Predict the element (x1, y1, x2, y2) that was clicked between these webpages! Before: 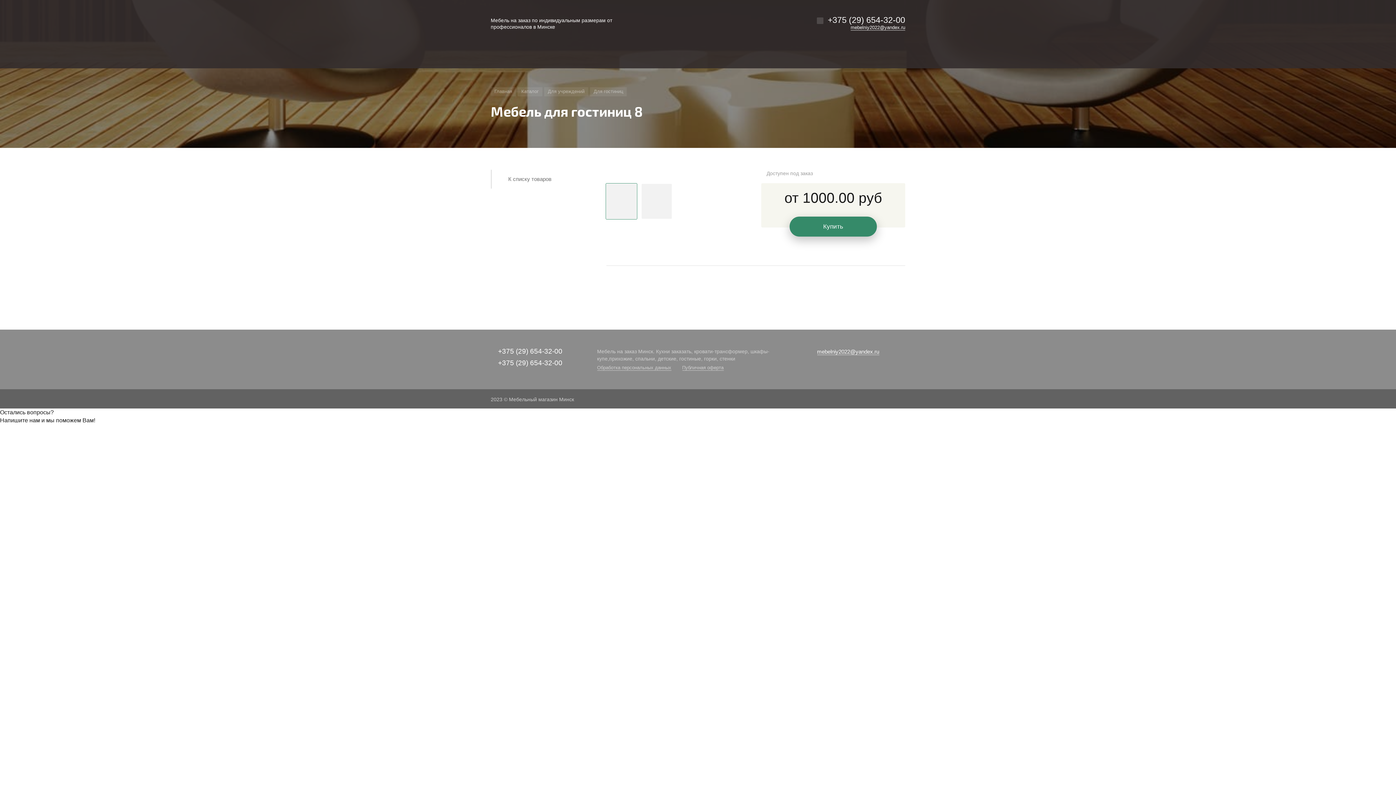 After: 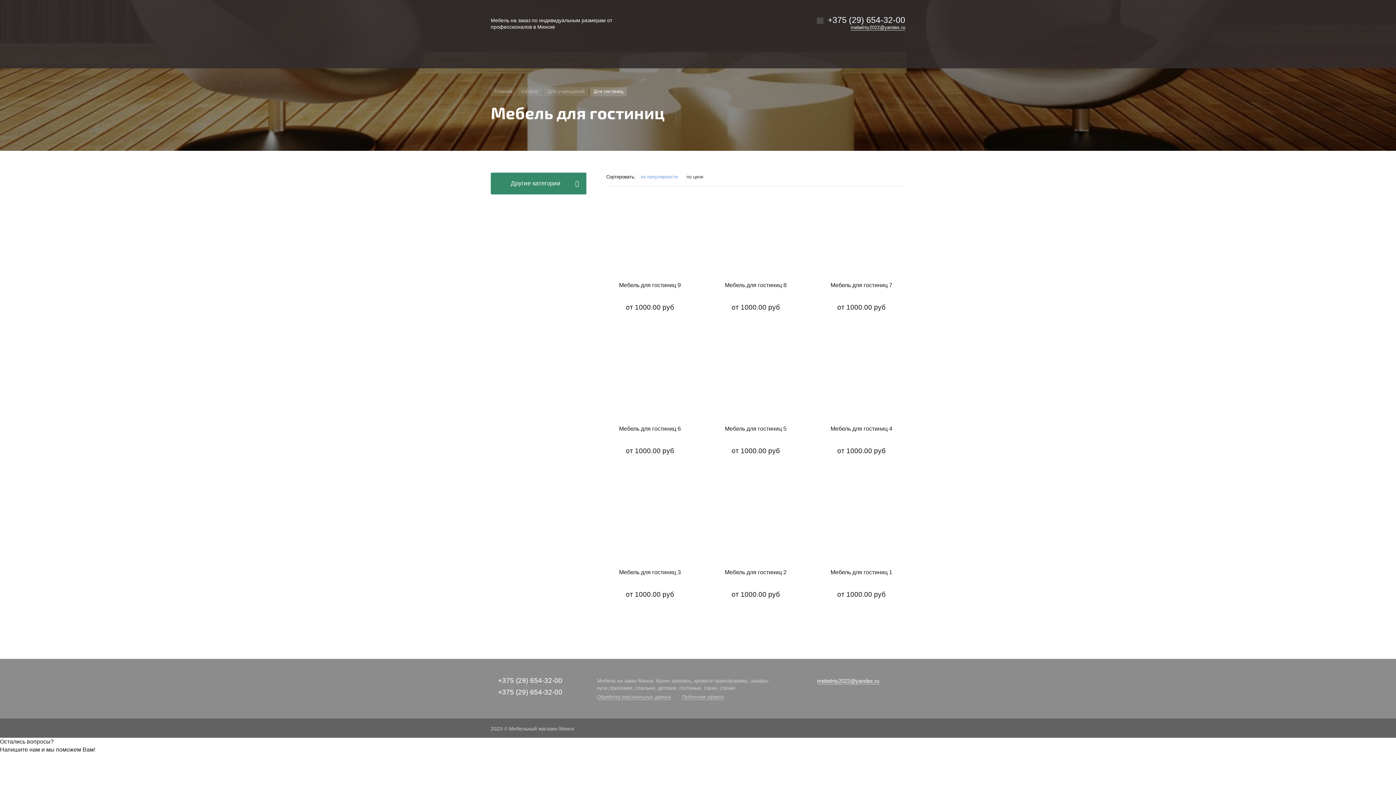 Action: bbox: (590, 87, 626, 96) label: Для гостиниц